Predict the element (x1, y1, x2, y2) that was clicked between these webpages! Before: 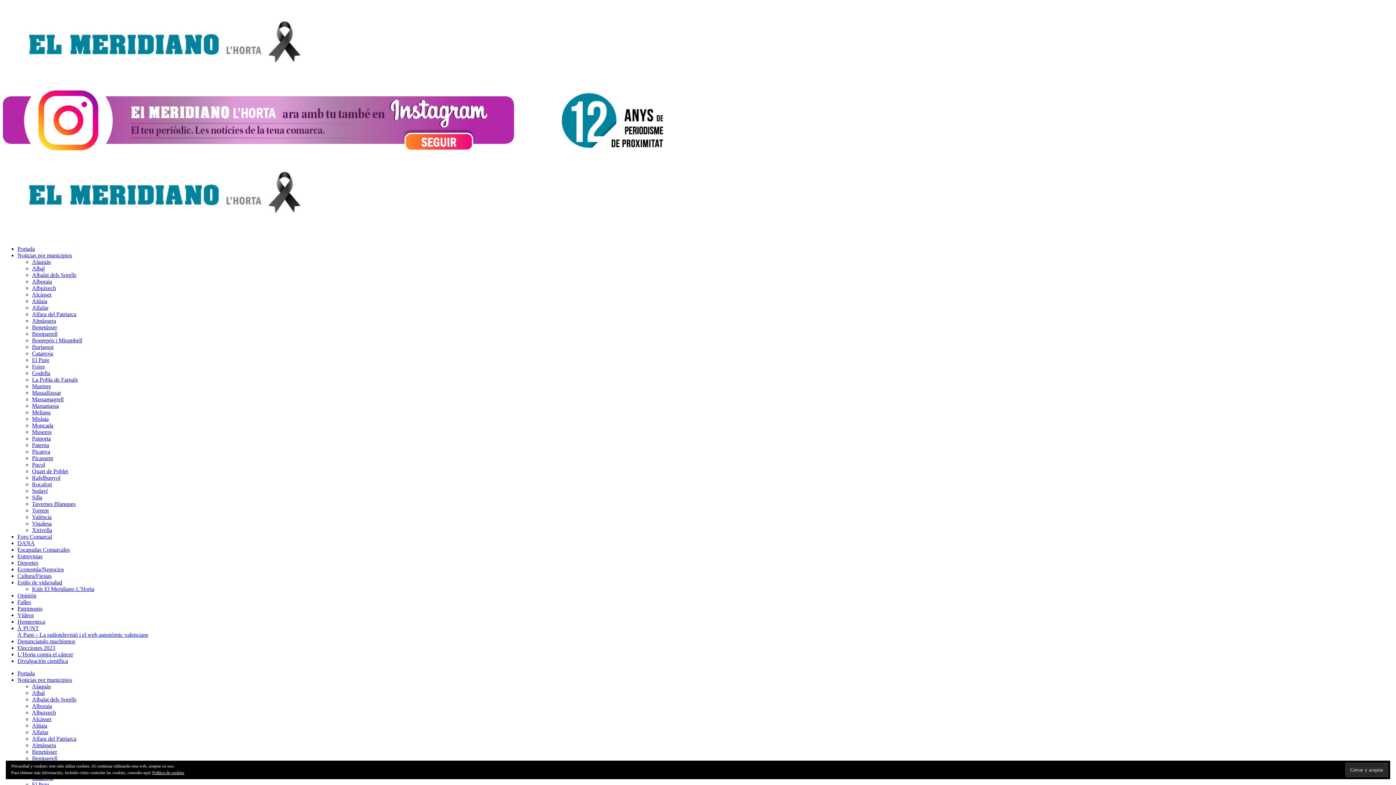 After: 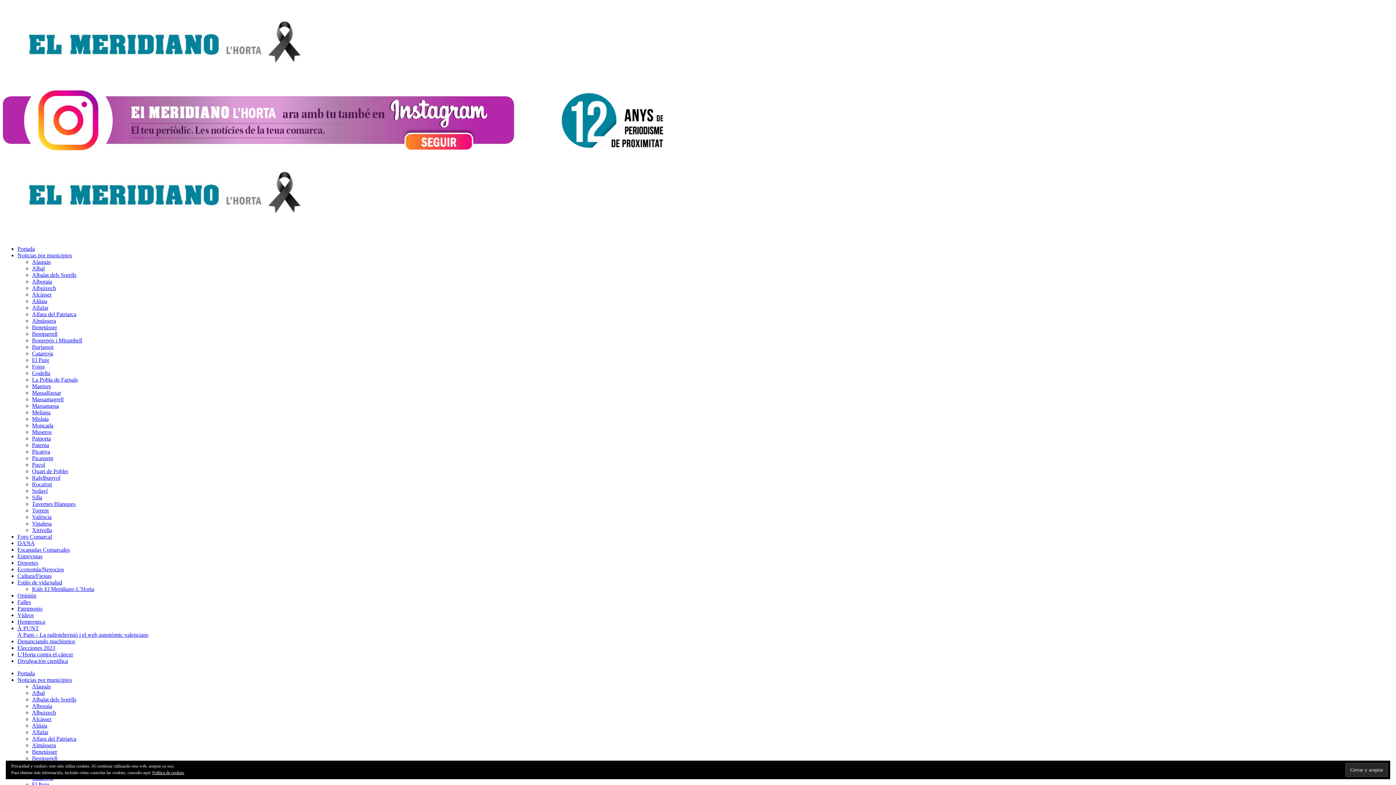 Action: label: Estilo de vida/salud bbox: (17, 579, 62, 585)